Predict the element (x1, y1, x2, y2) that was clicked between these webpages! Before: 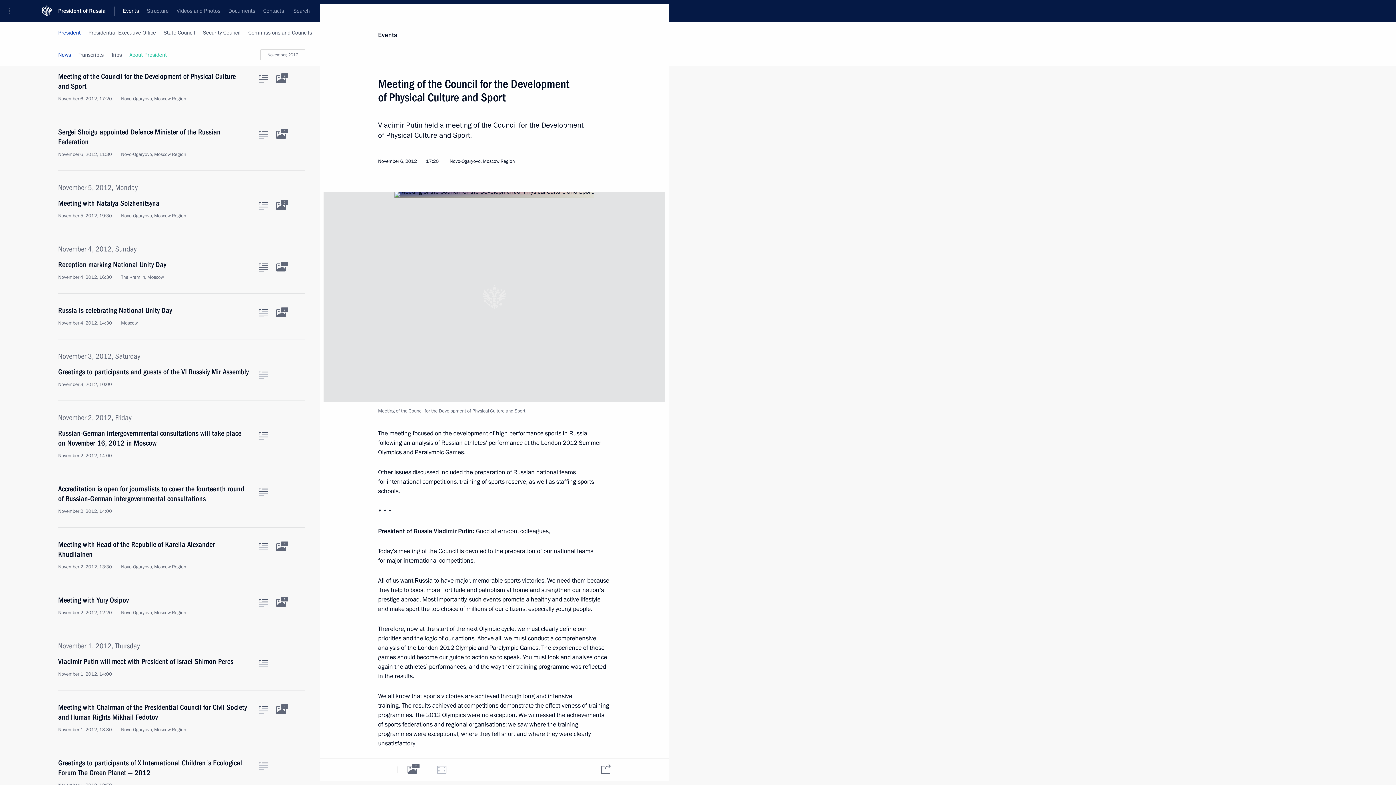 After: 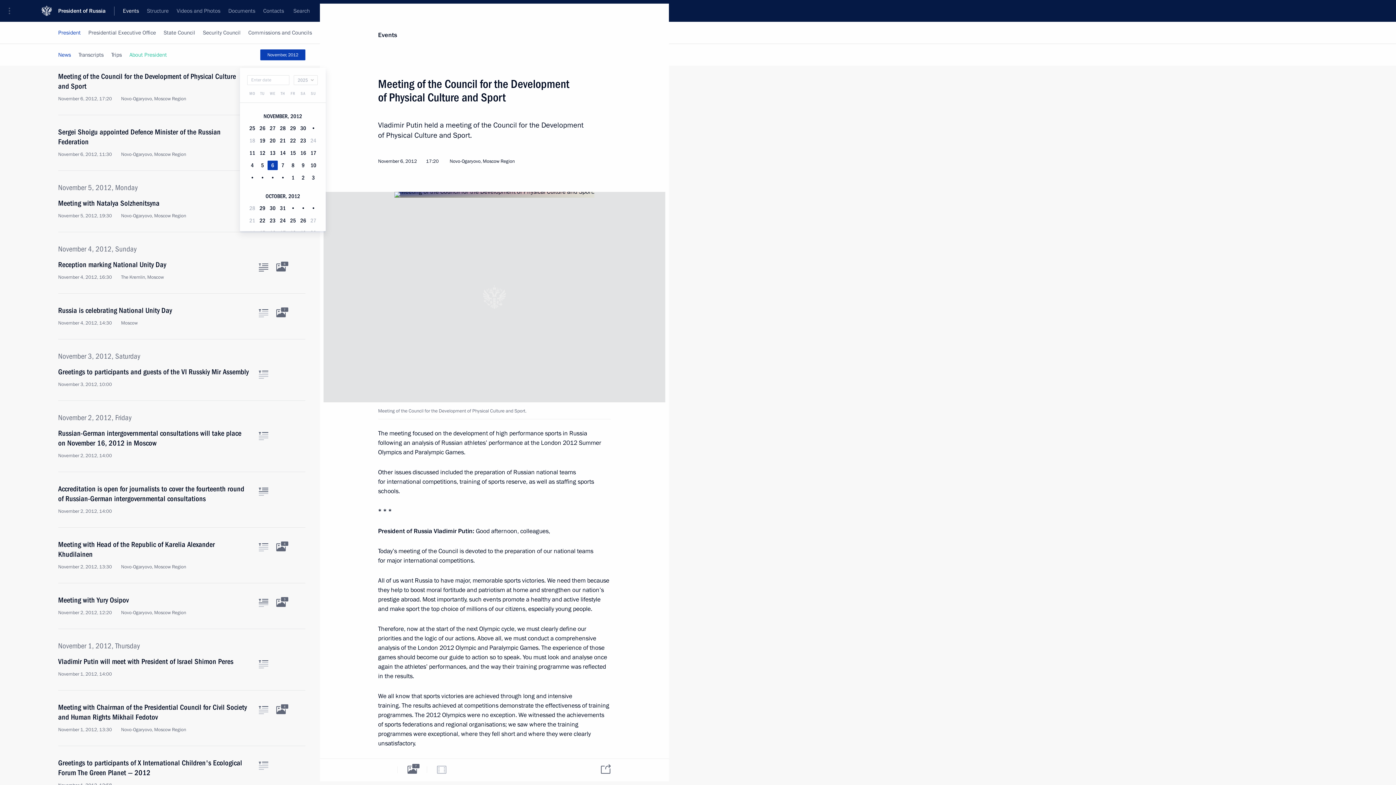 Action: label: Calendar:
November, 2012 bbox: (260, 49, 305, 60)